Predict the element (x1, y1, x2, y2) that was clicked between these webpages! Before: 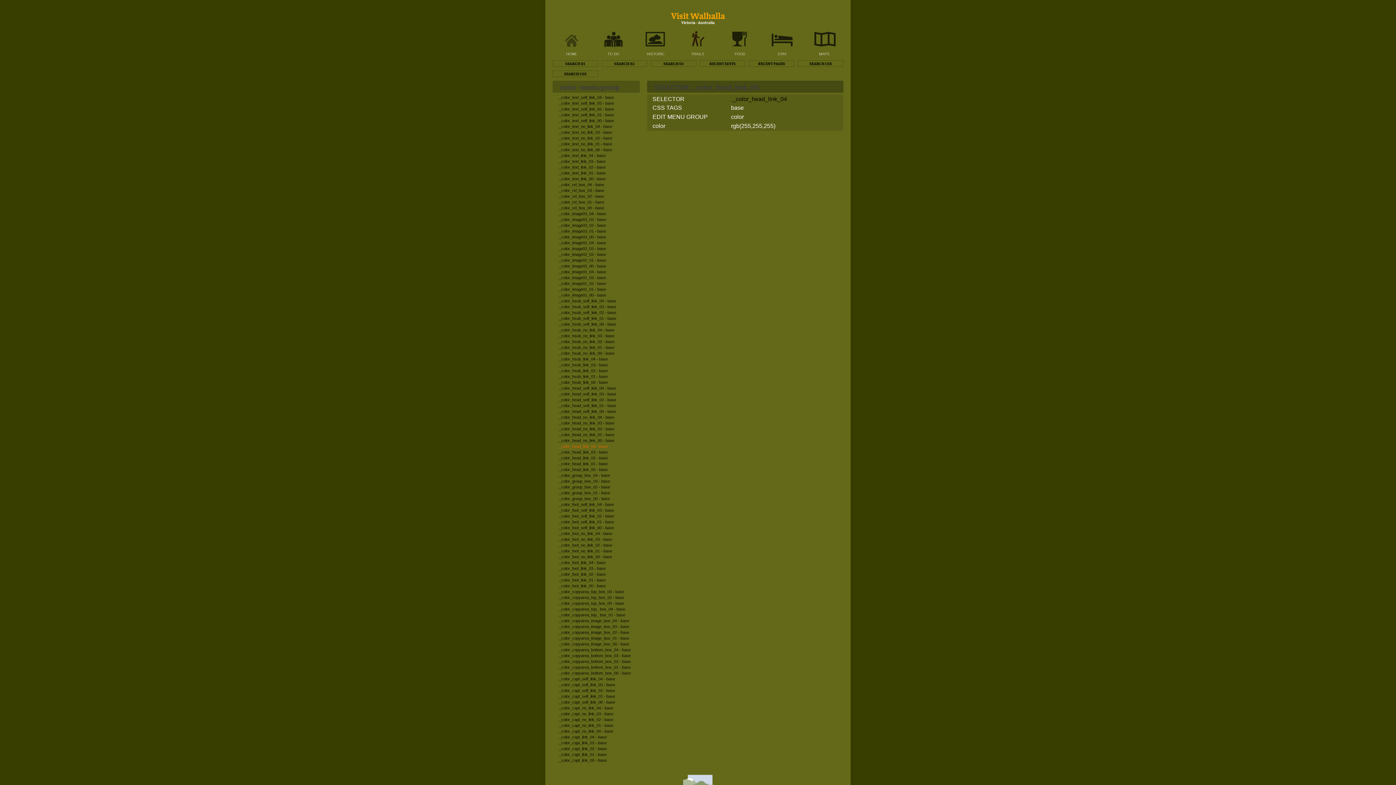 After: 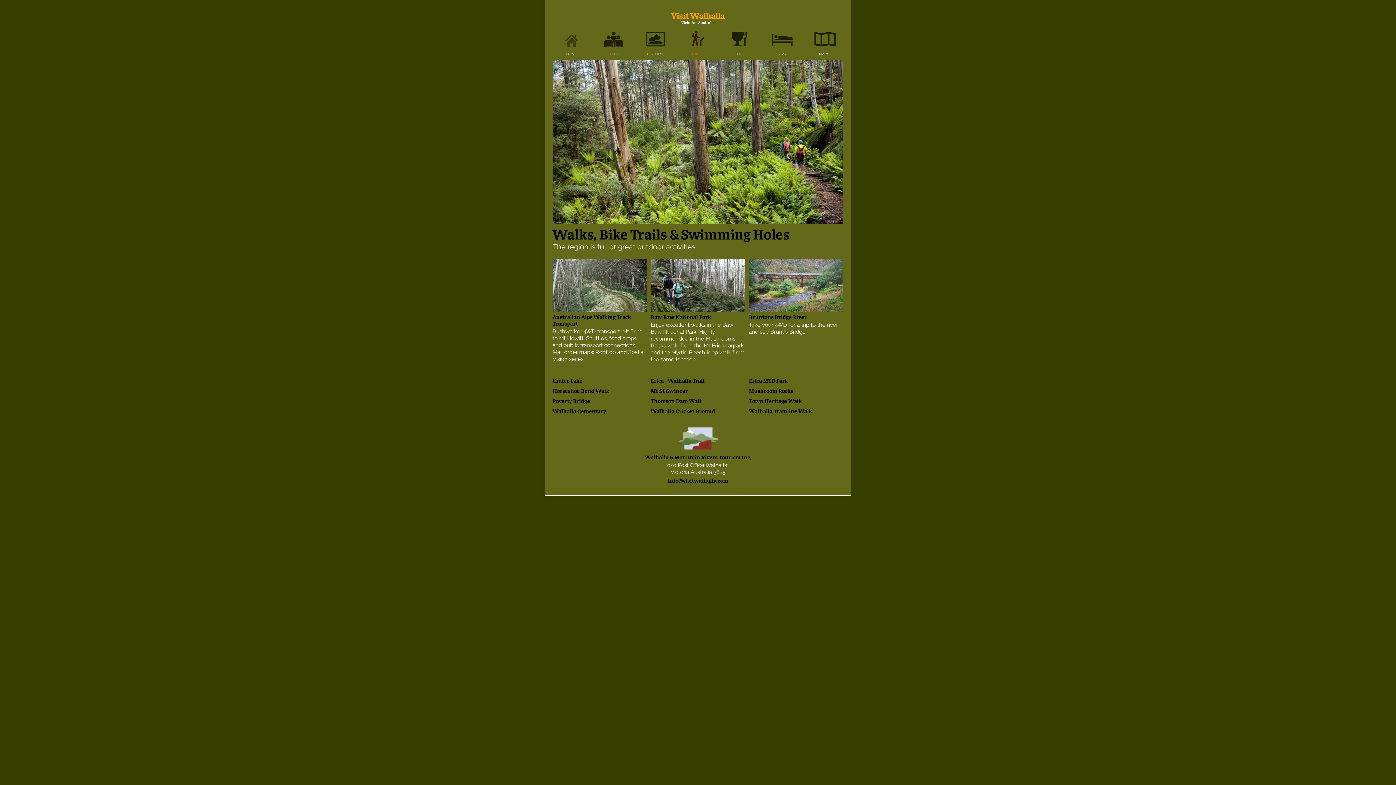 Action: bbox: (678, 44, 717, 50)